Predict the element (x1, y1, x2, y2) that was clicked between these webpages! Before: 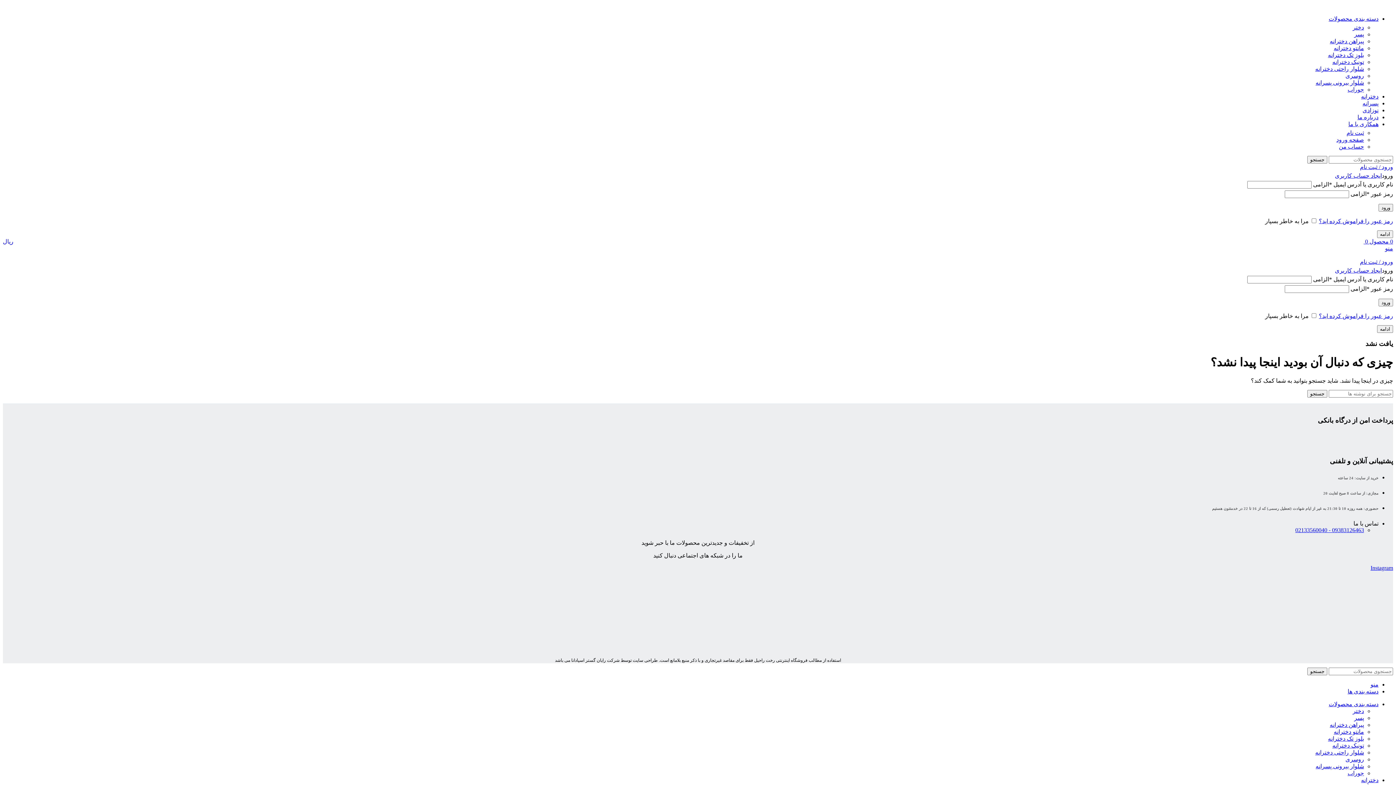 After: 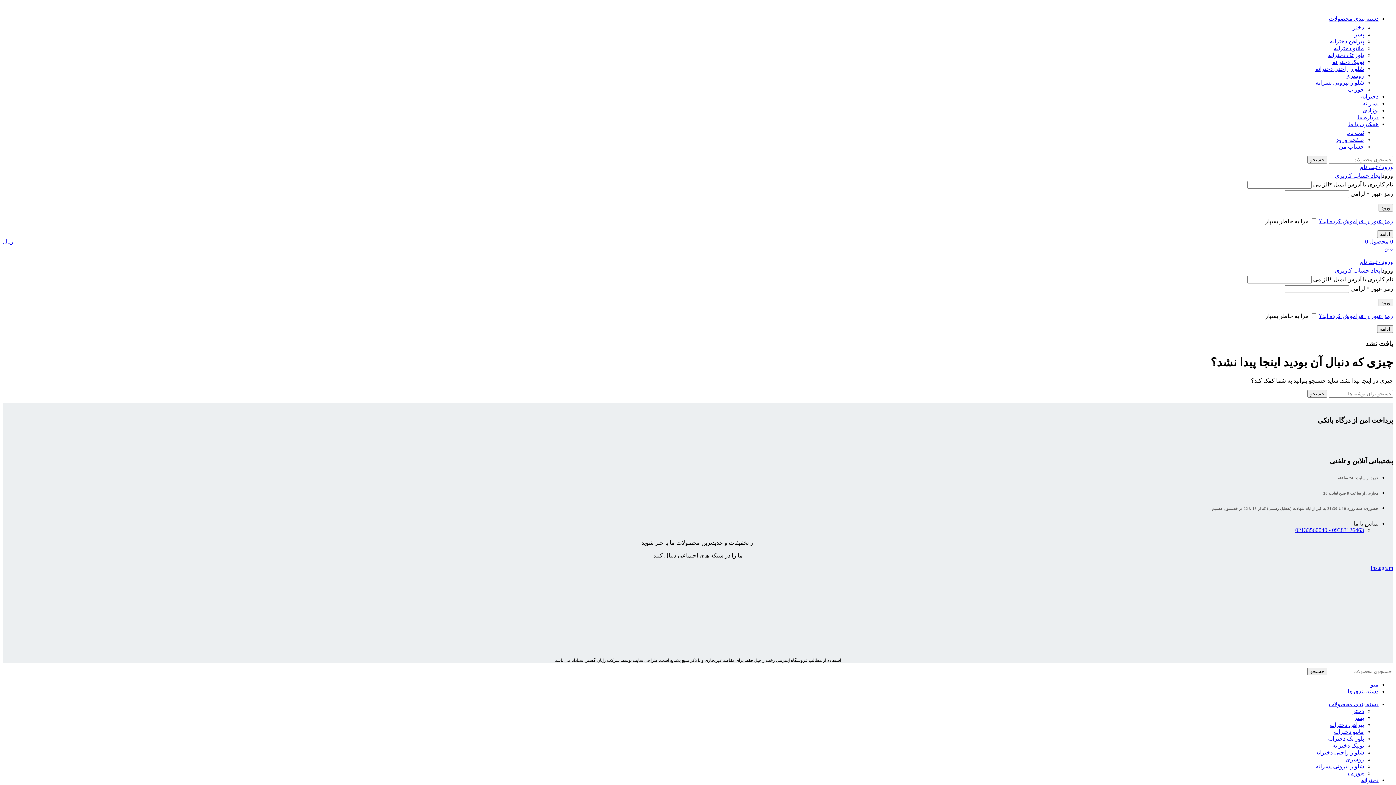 Action: label: دسته بندی ها bbox: (1348, 688, 1378, 694)